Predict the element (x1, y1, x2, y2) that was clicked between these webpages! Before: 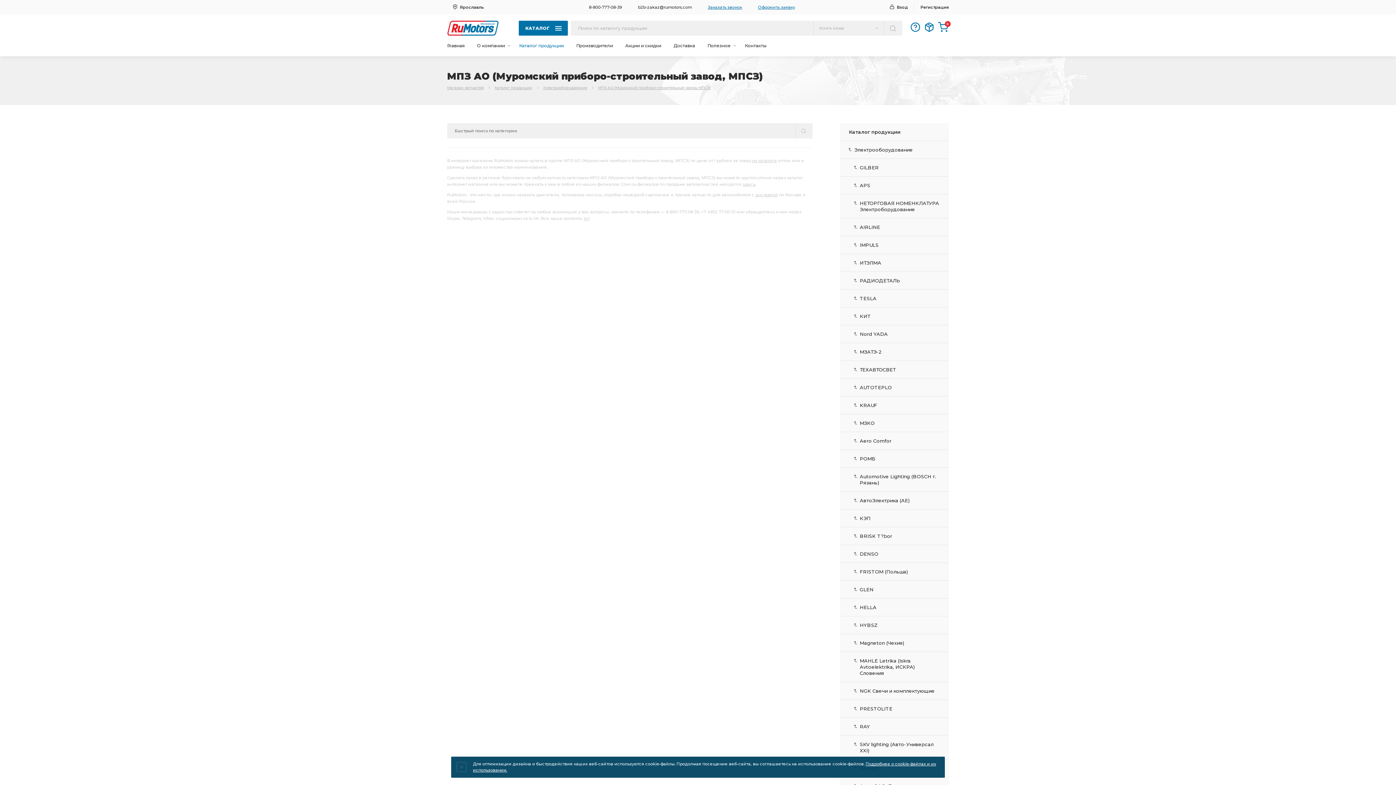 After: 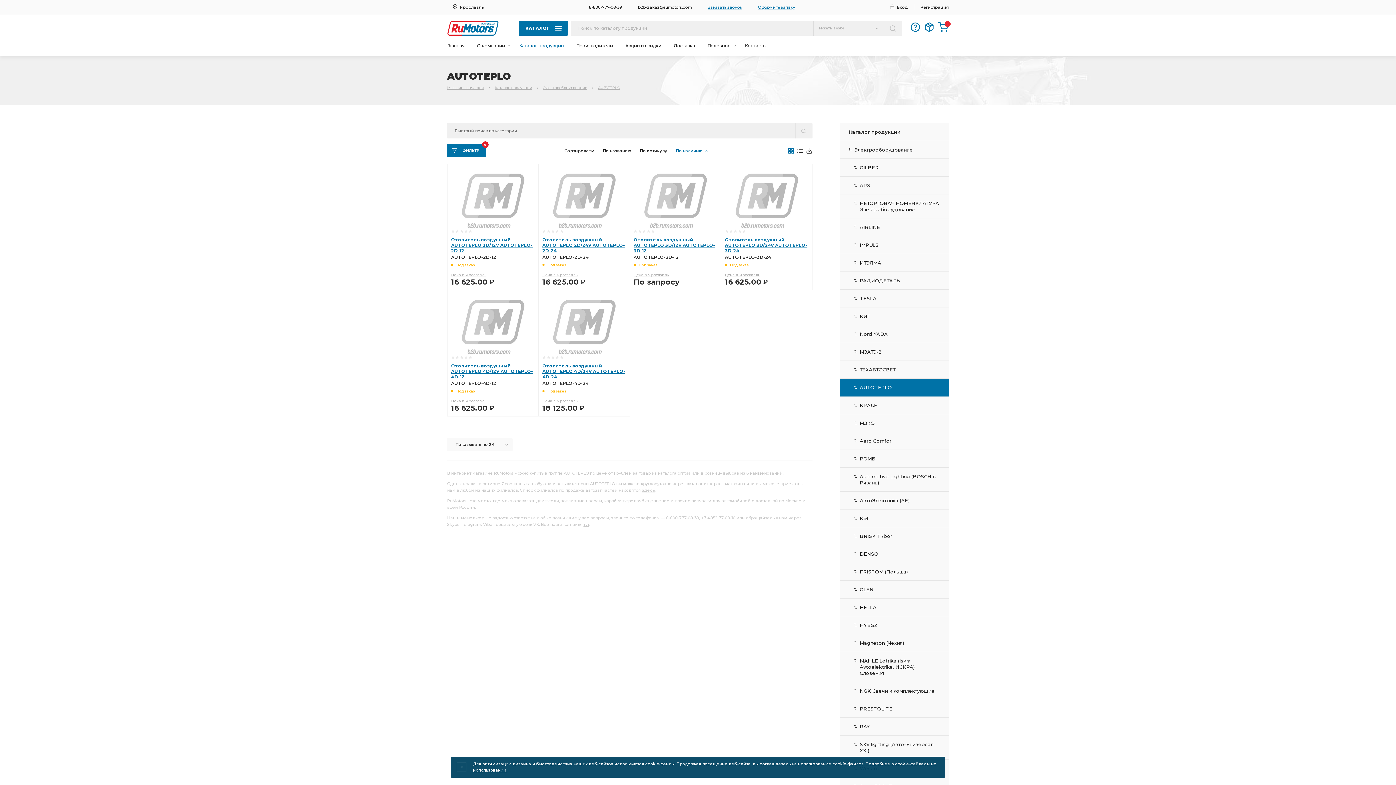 Action: bbox: (860, 384, 892, 390) label: AUTOTEPLO